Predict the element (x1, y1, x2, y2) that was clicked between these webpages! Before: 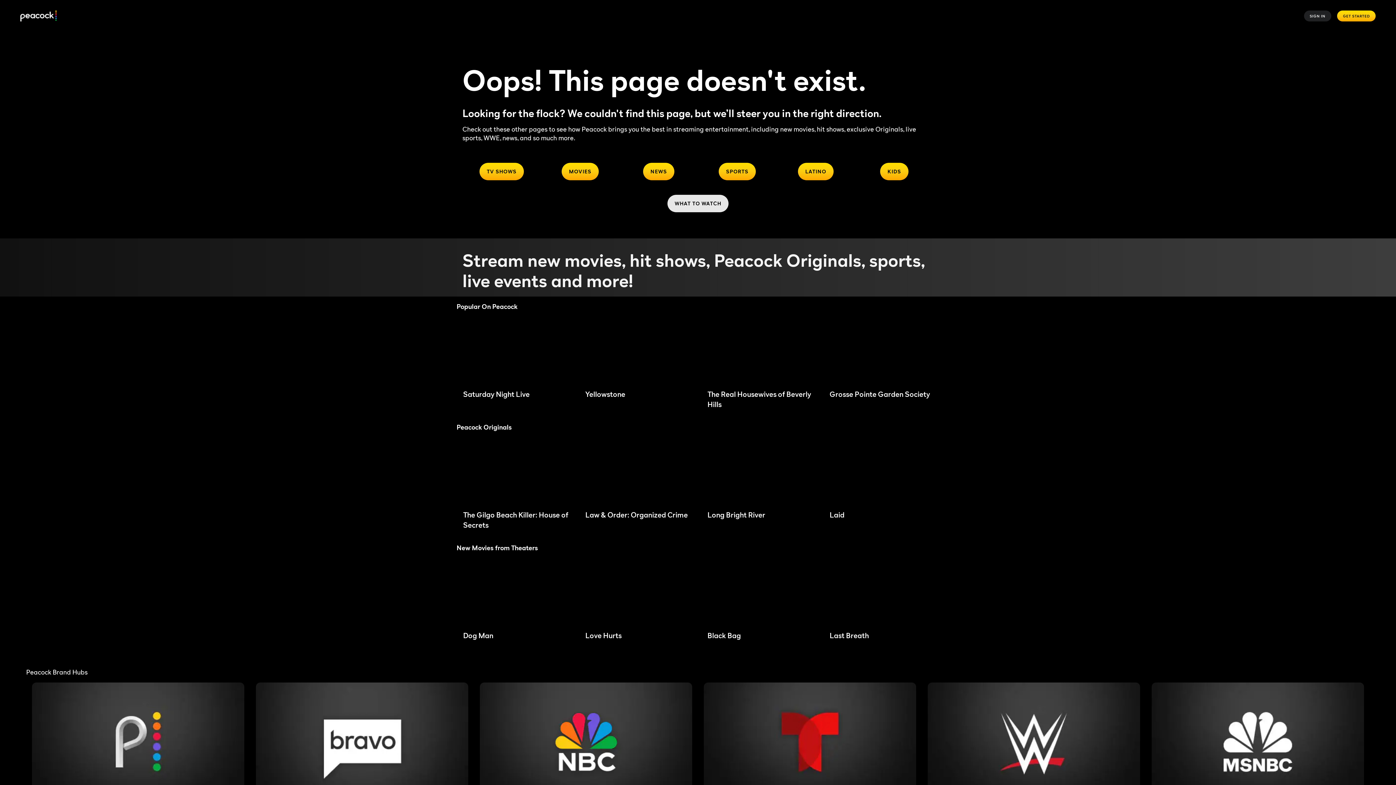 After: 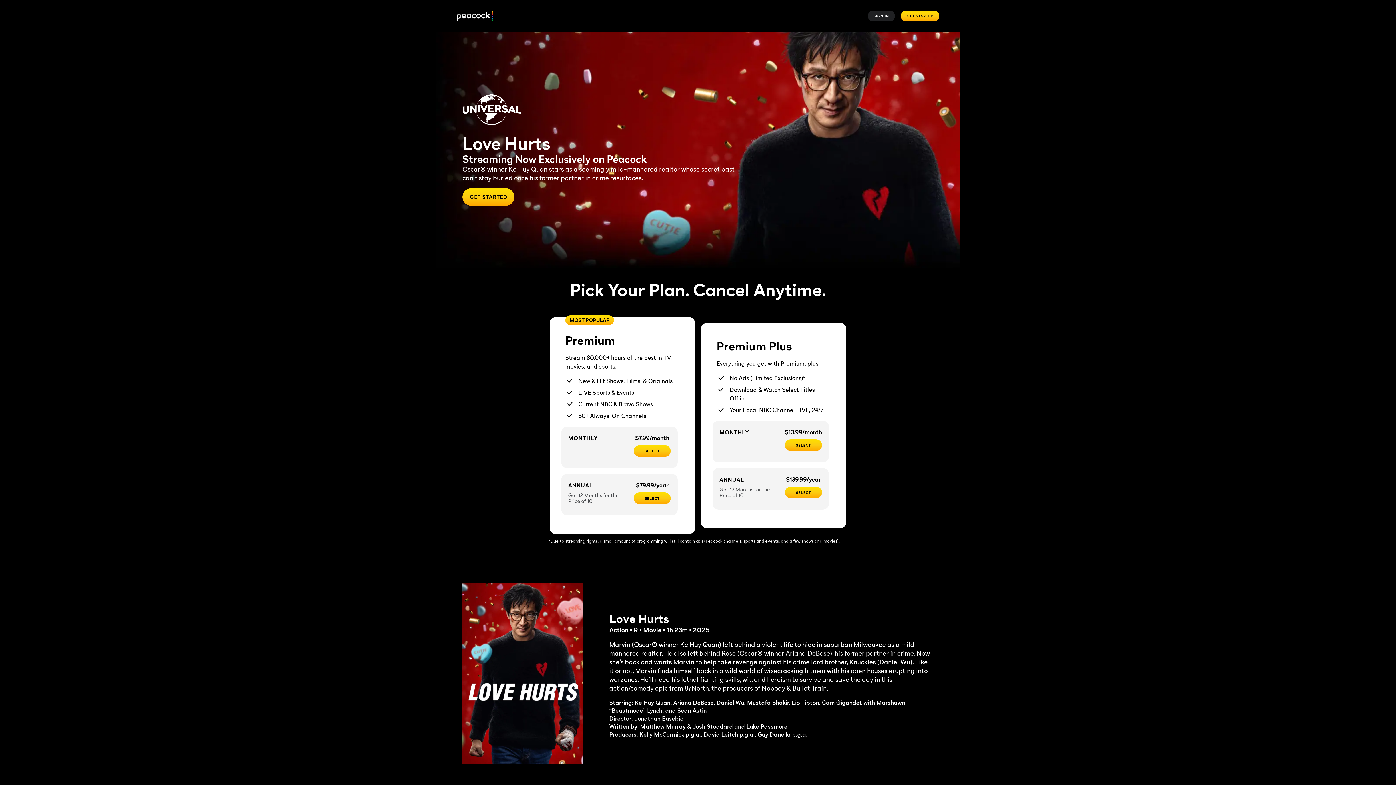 Action: bbox: (577, 560, 693, 641) label: Love Hurts